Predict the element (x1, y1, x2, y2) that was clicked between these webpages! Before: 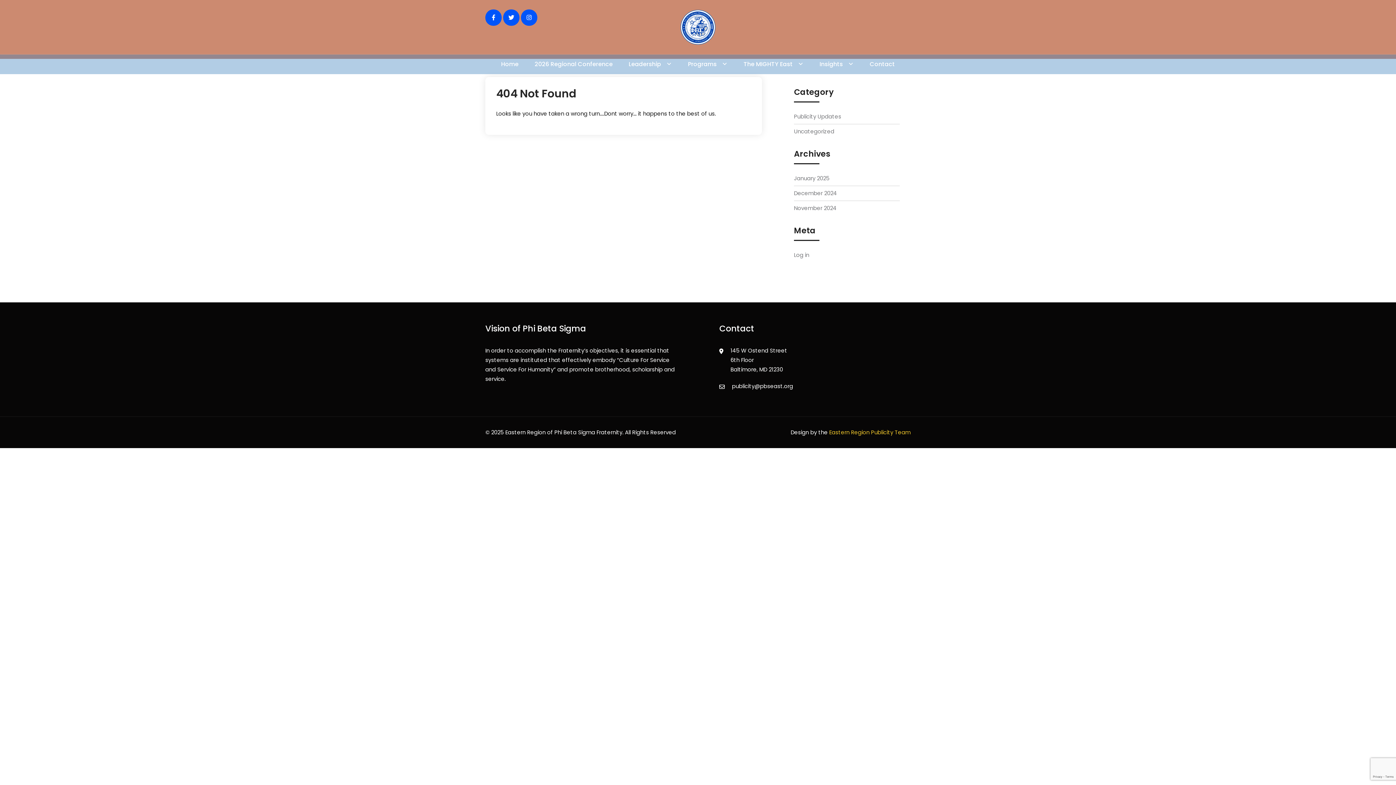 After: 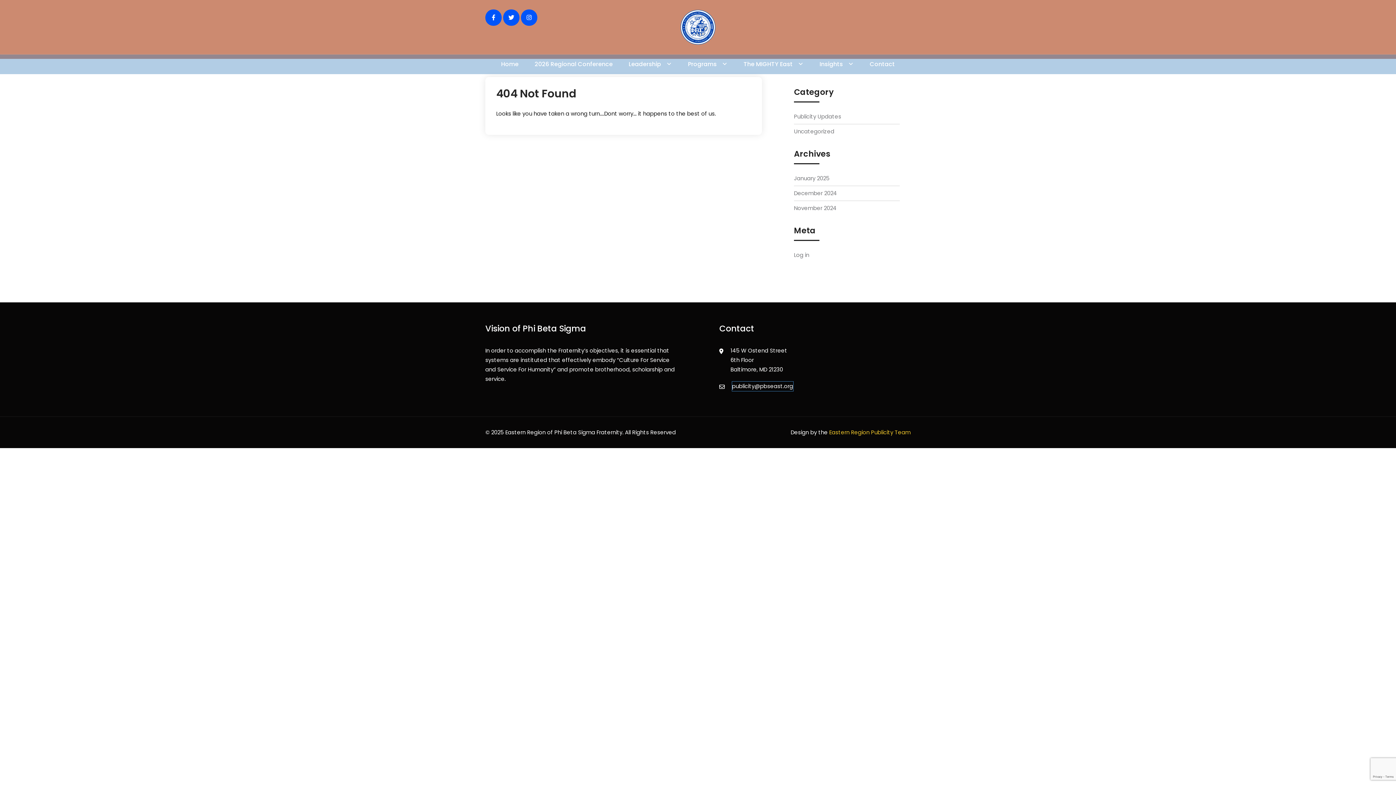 Action: bbox: (732, 381, 793, 391) label: publicity@pbseast.org